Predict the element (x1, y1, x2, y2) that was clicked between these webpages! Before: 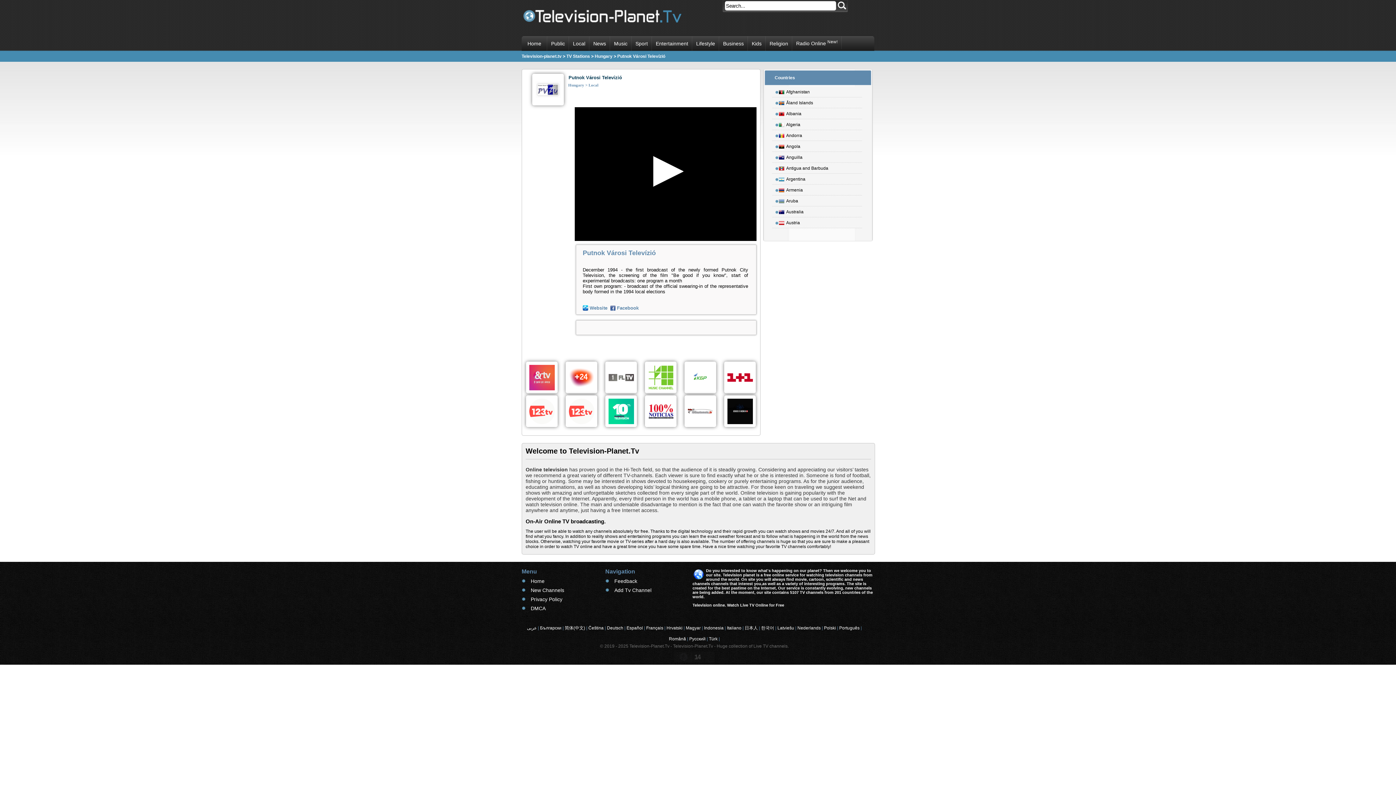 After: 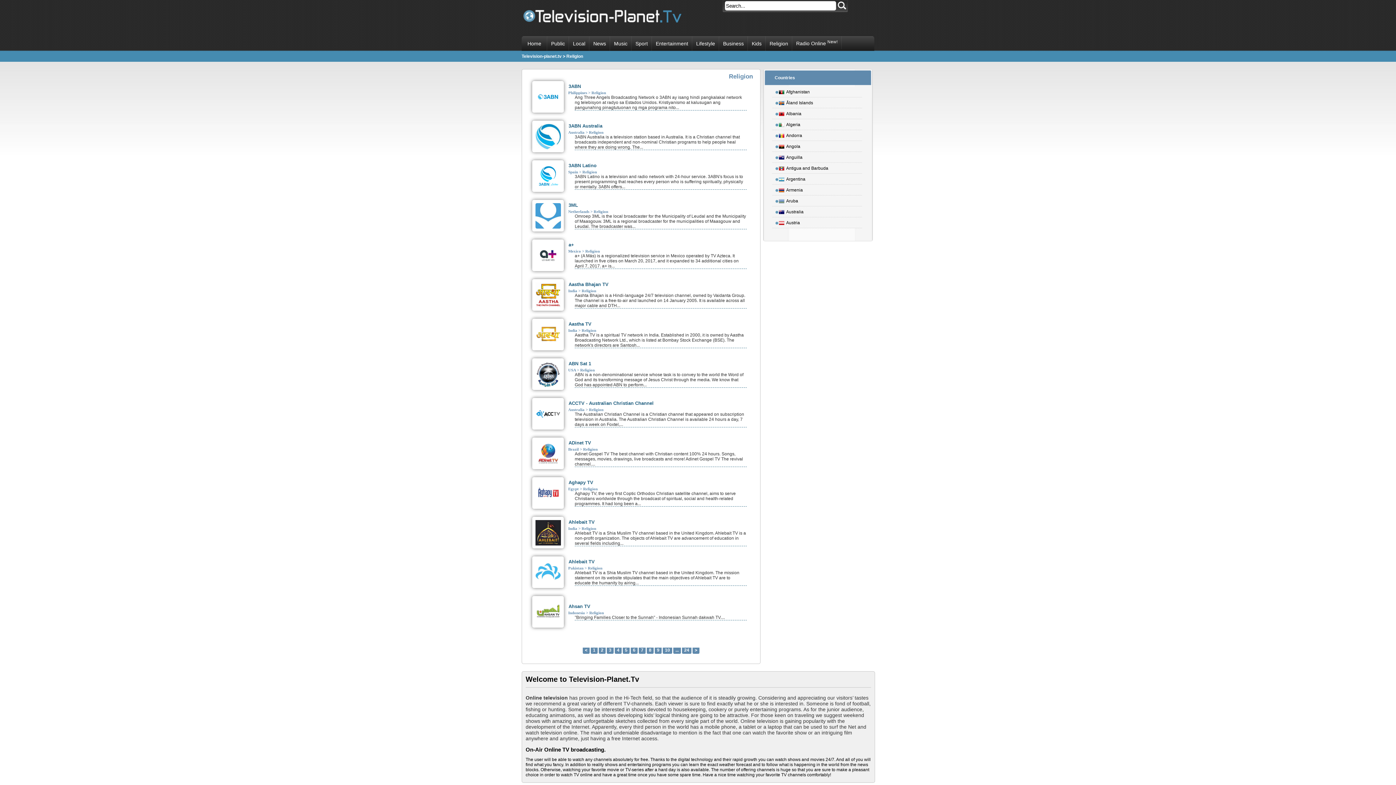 Action: bbox: (765, 36, 792, 50) label: Religion